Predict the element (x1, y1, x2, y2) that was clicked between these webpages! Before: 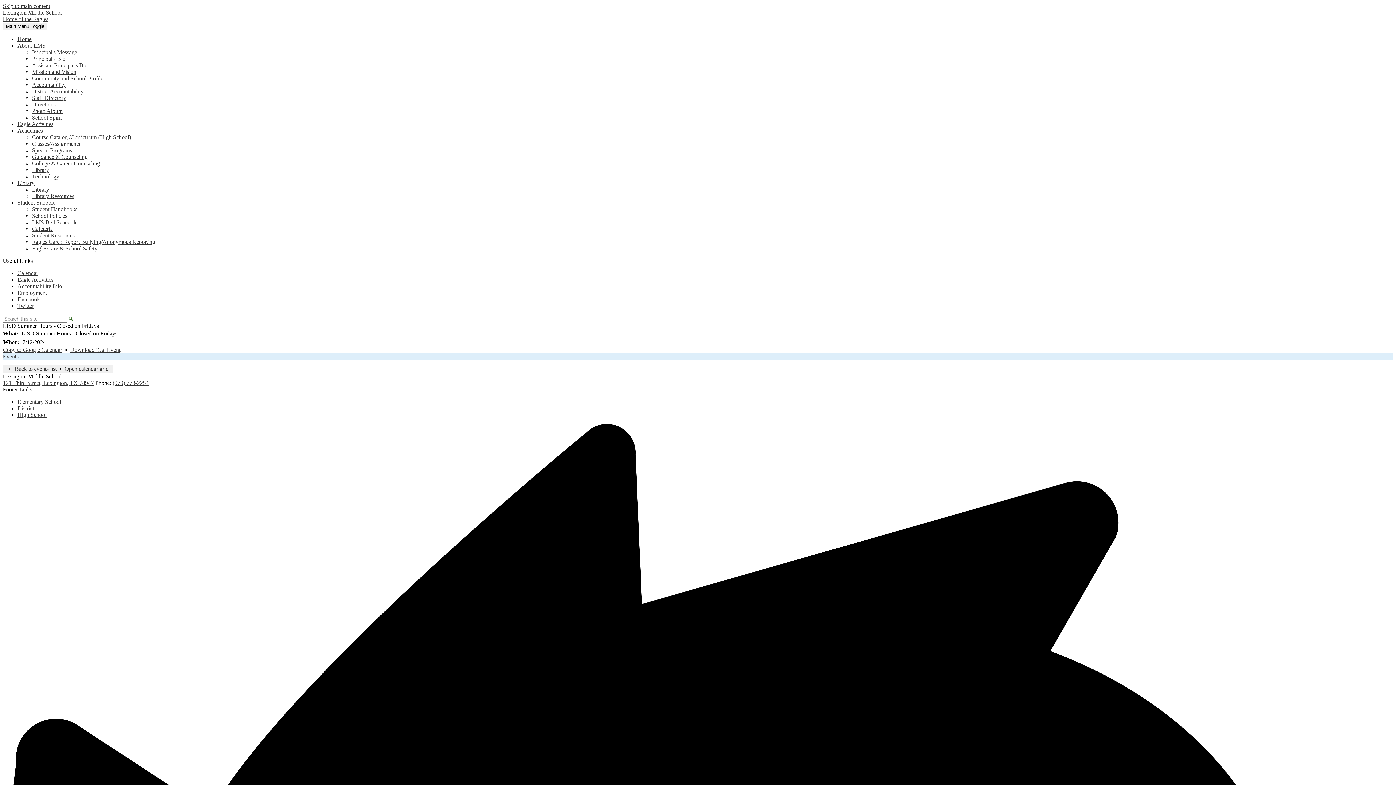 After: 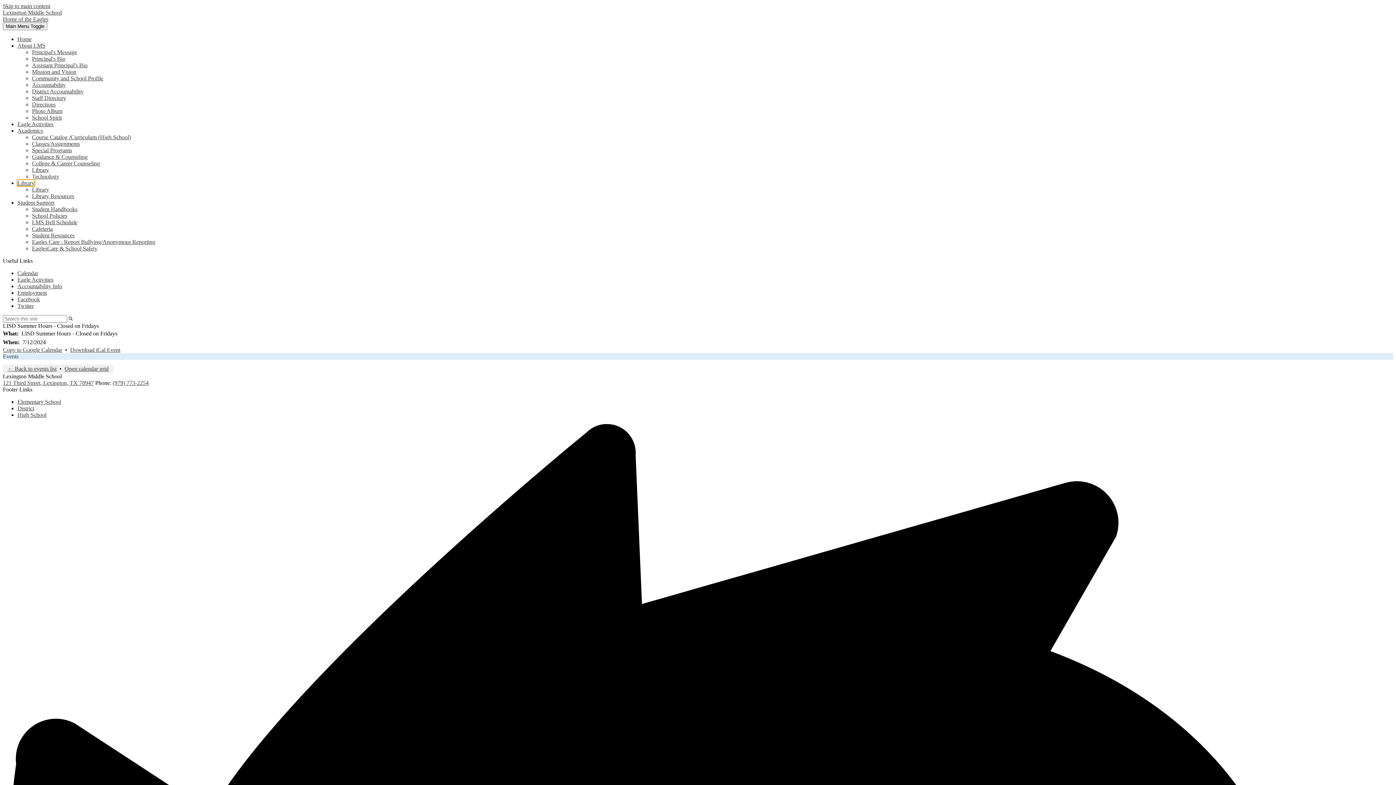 Action: bbox: (17, 180, 34, 186) label: Library